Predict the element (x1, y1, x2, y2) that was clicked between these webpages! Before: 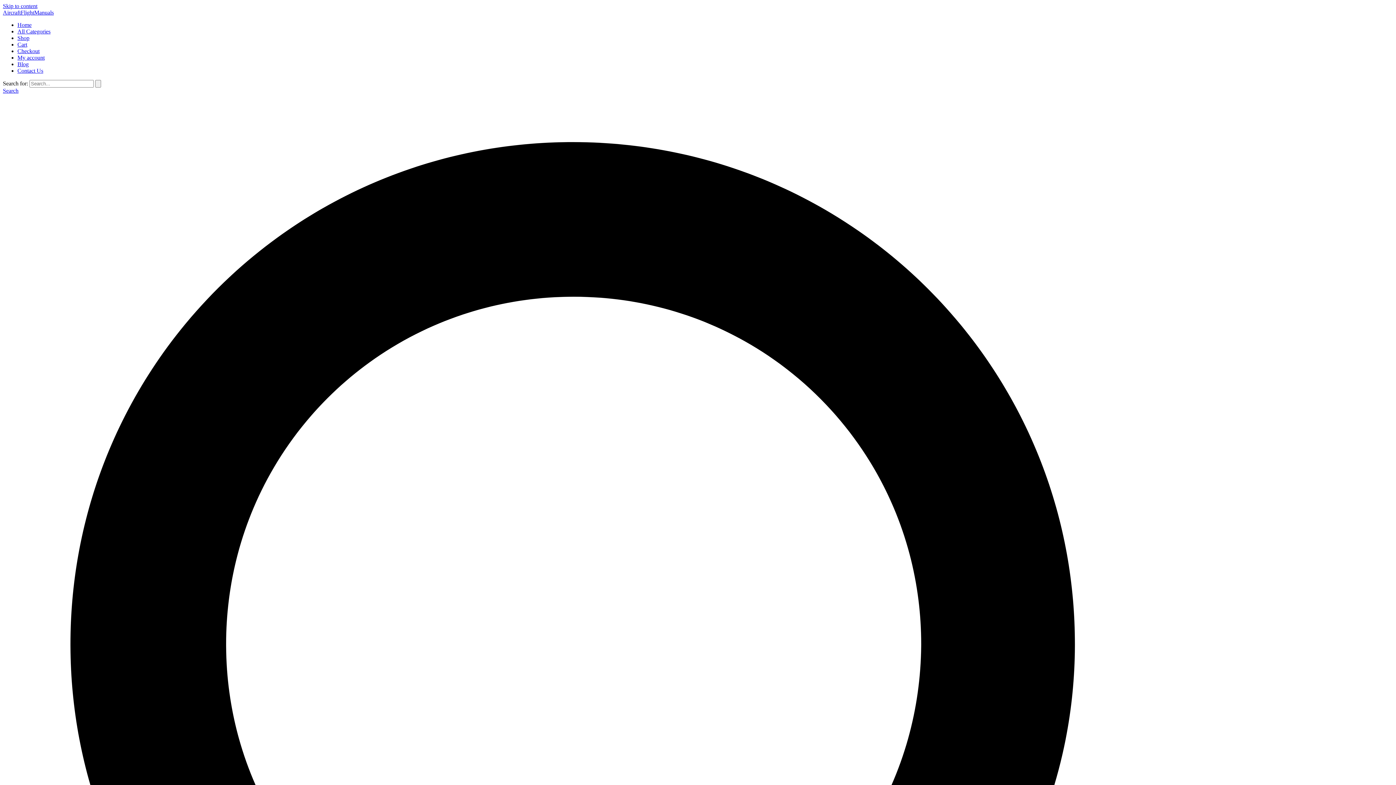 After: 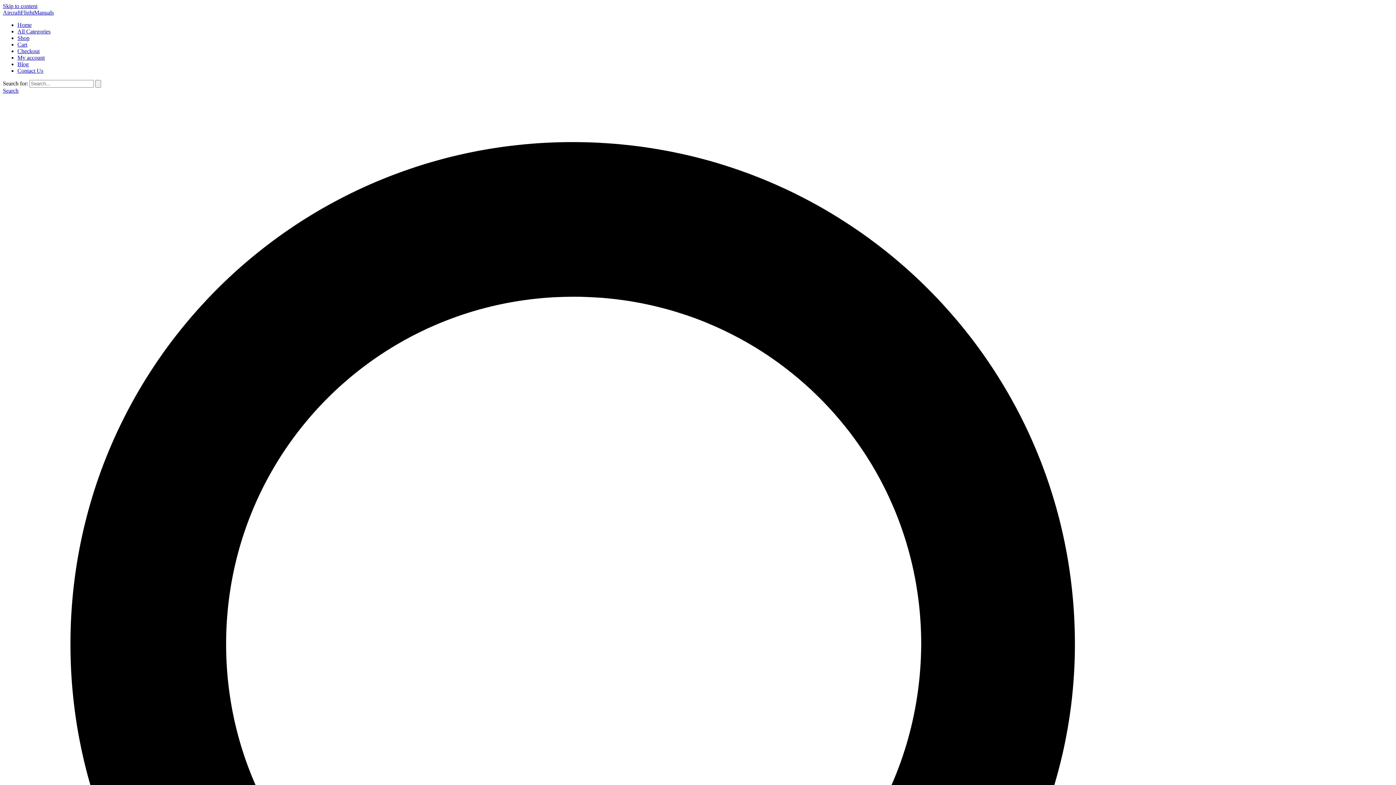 Action: bbox: (17, 21, 31, 28) label: Home